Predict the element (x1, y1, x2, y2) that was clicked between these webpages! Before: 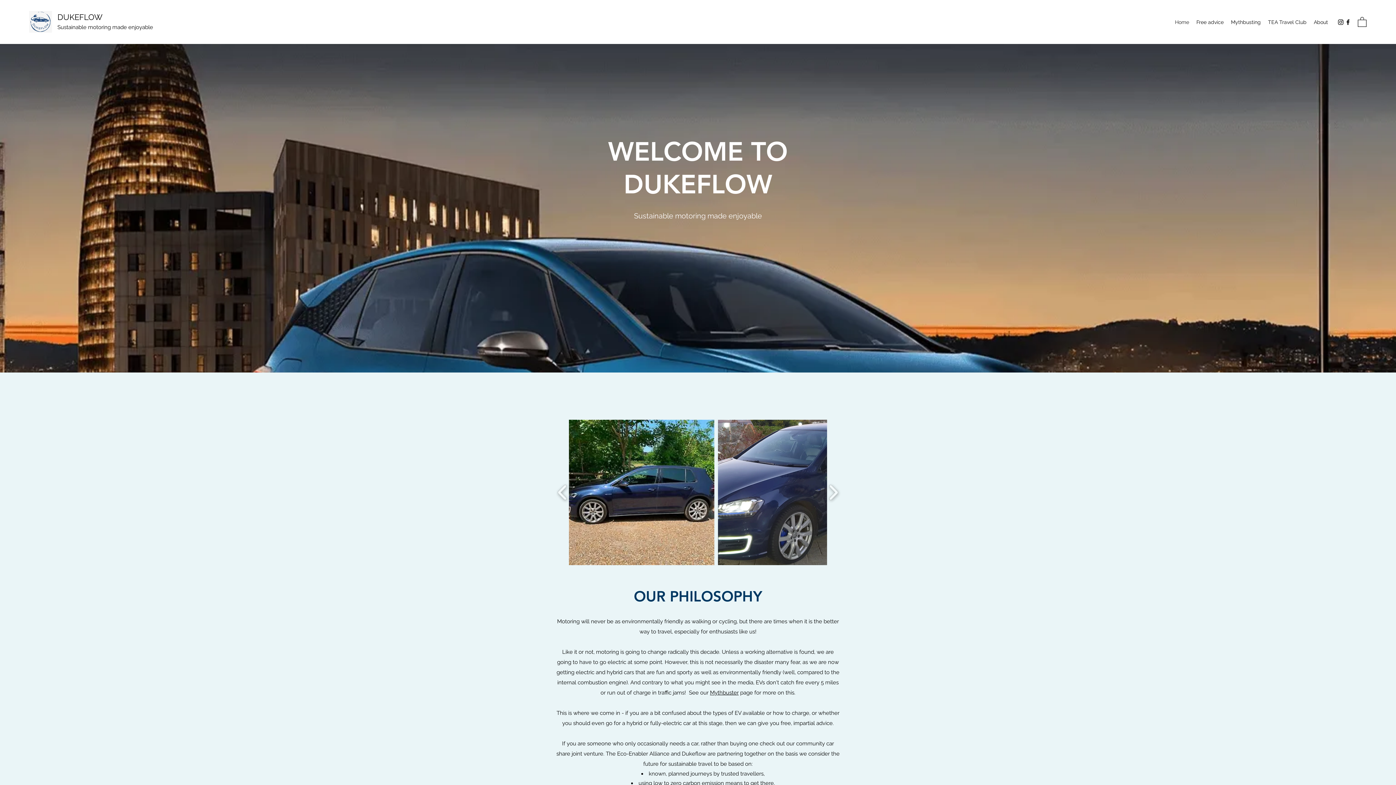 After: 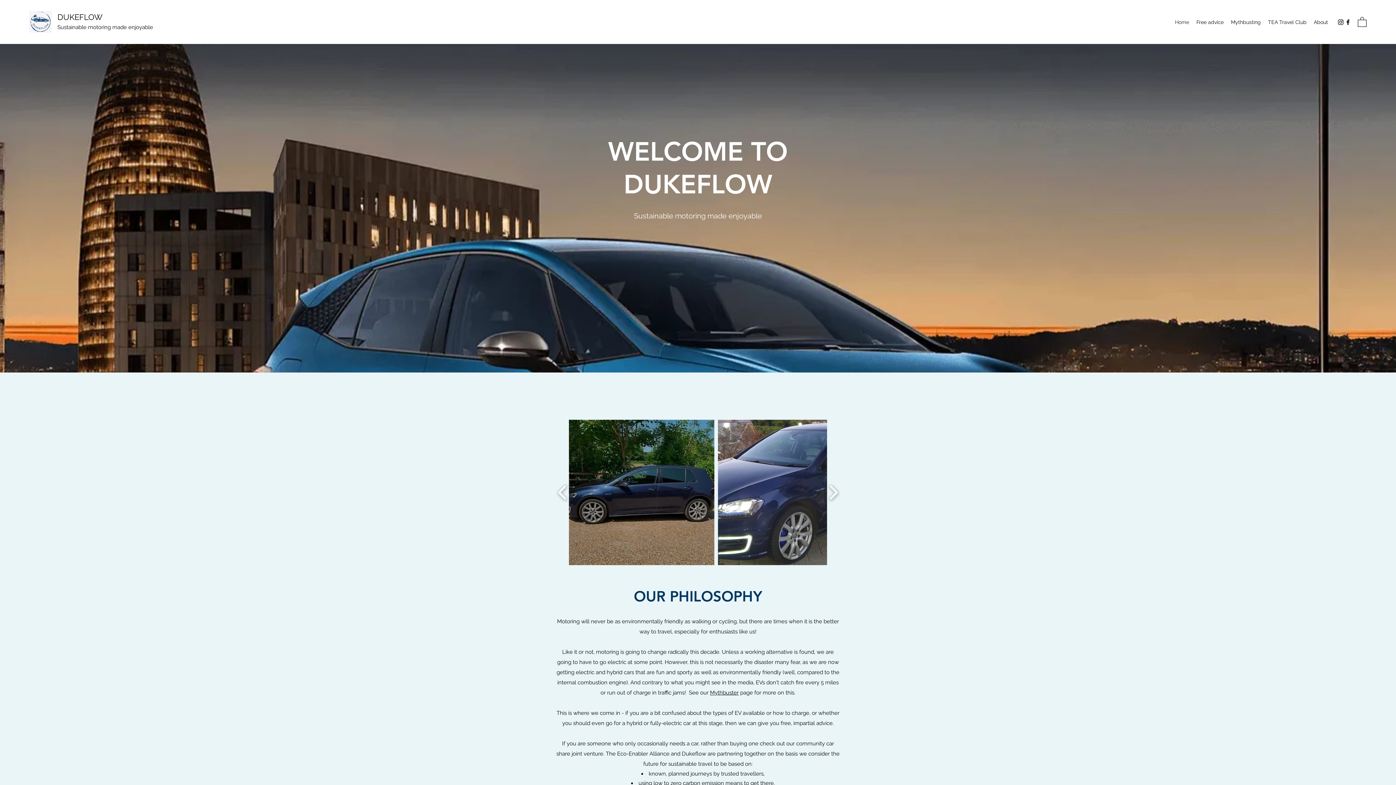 Action: bbox: (569, 419, 714, 565) label: 2.jpg